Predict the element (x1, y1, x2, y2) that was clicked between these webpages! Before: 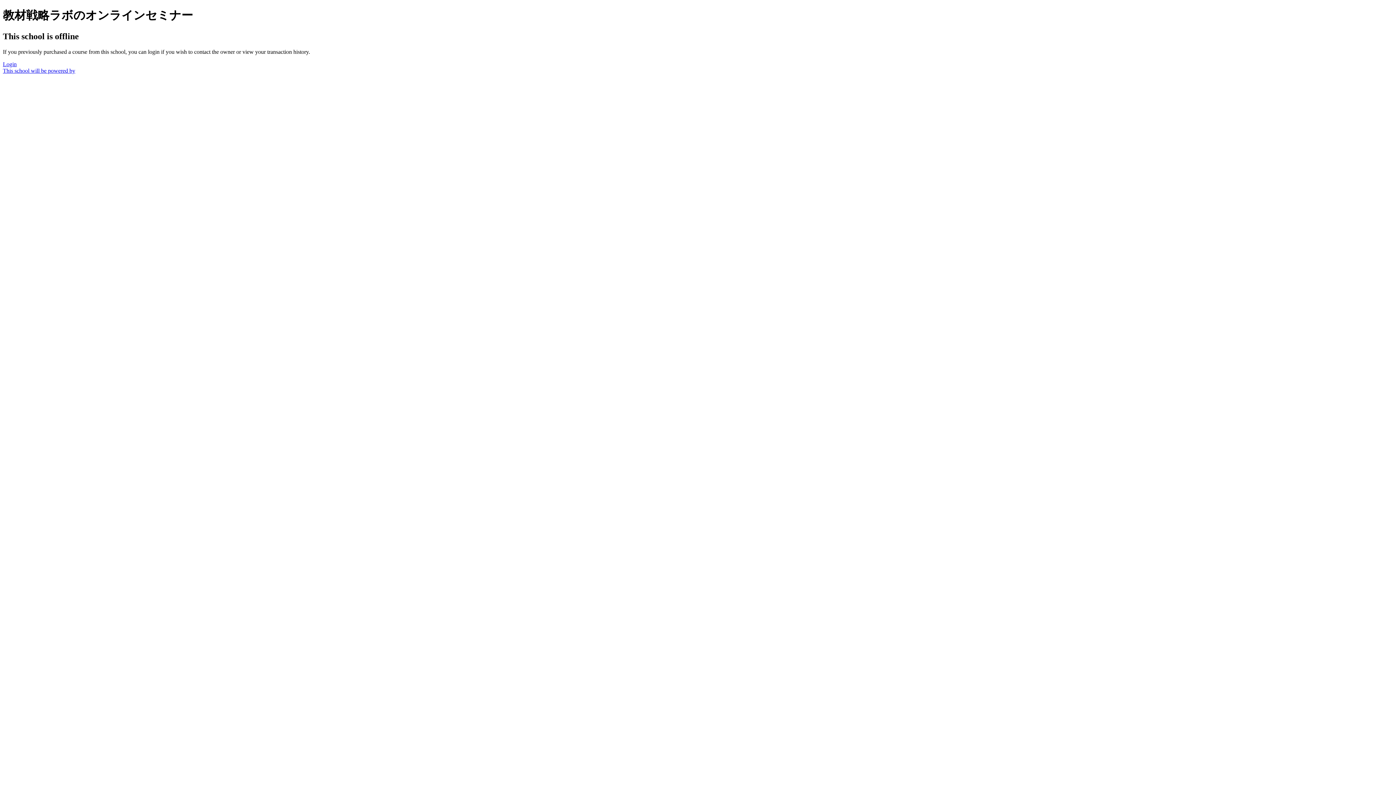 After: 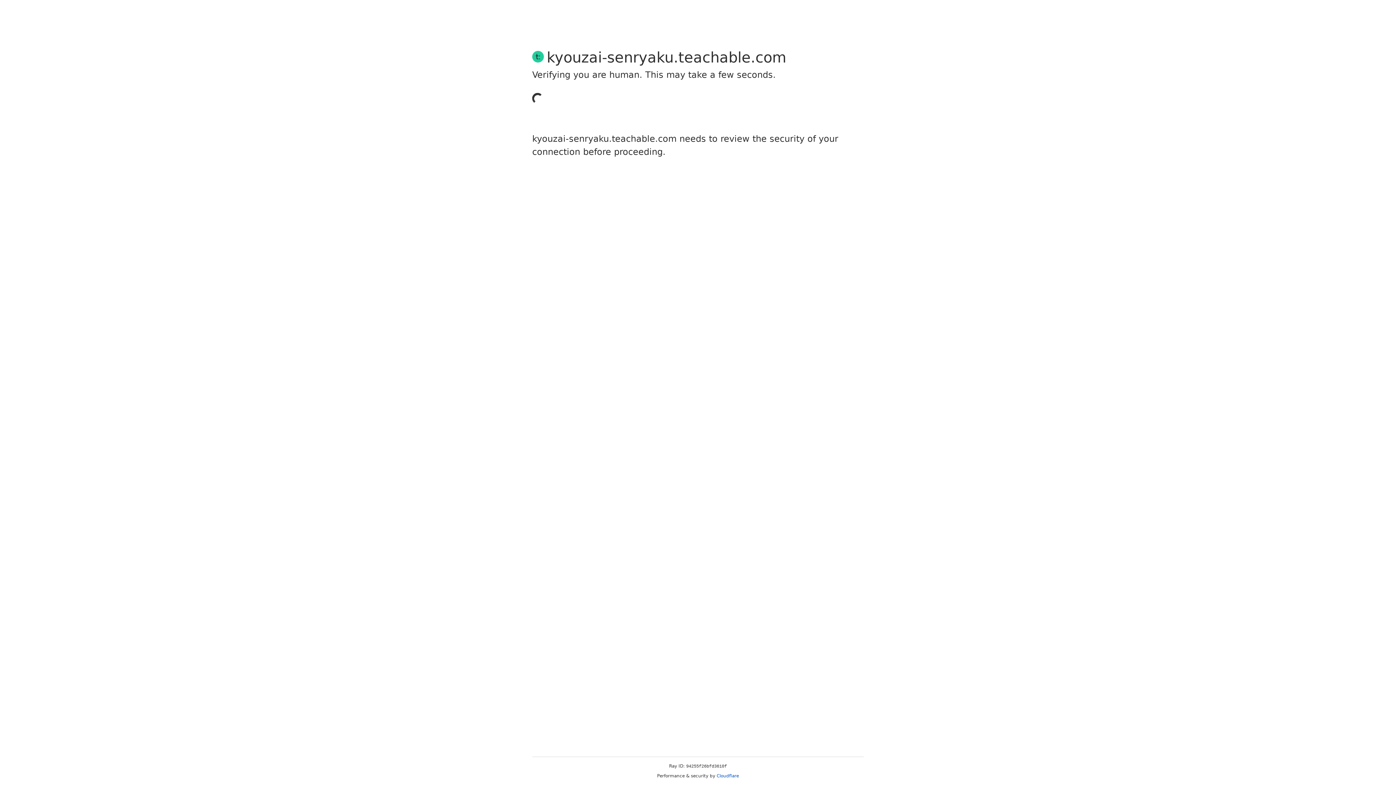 Action: label: Login bbox: (2, 61, 16, 67)